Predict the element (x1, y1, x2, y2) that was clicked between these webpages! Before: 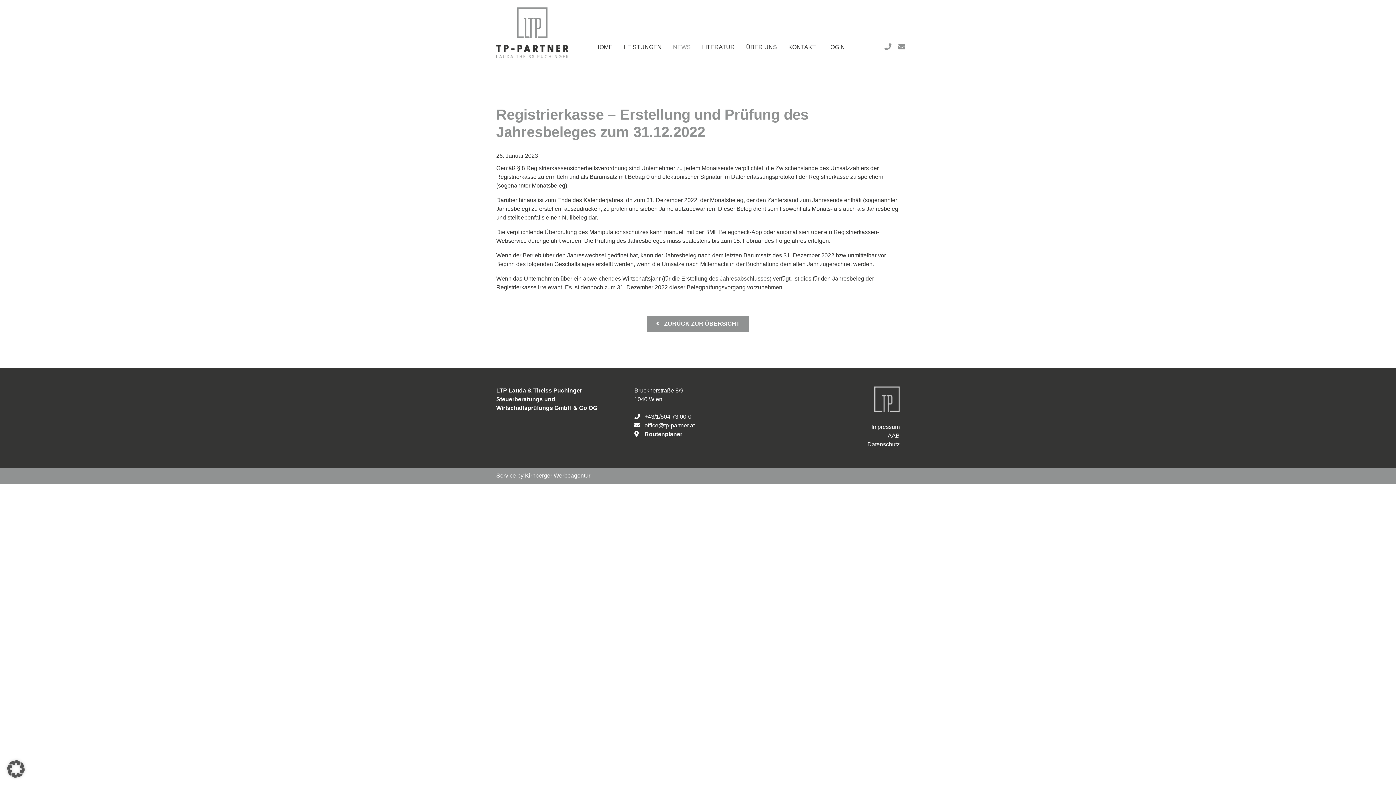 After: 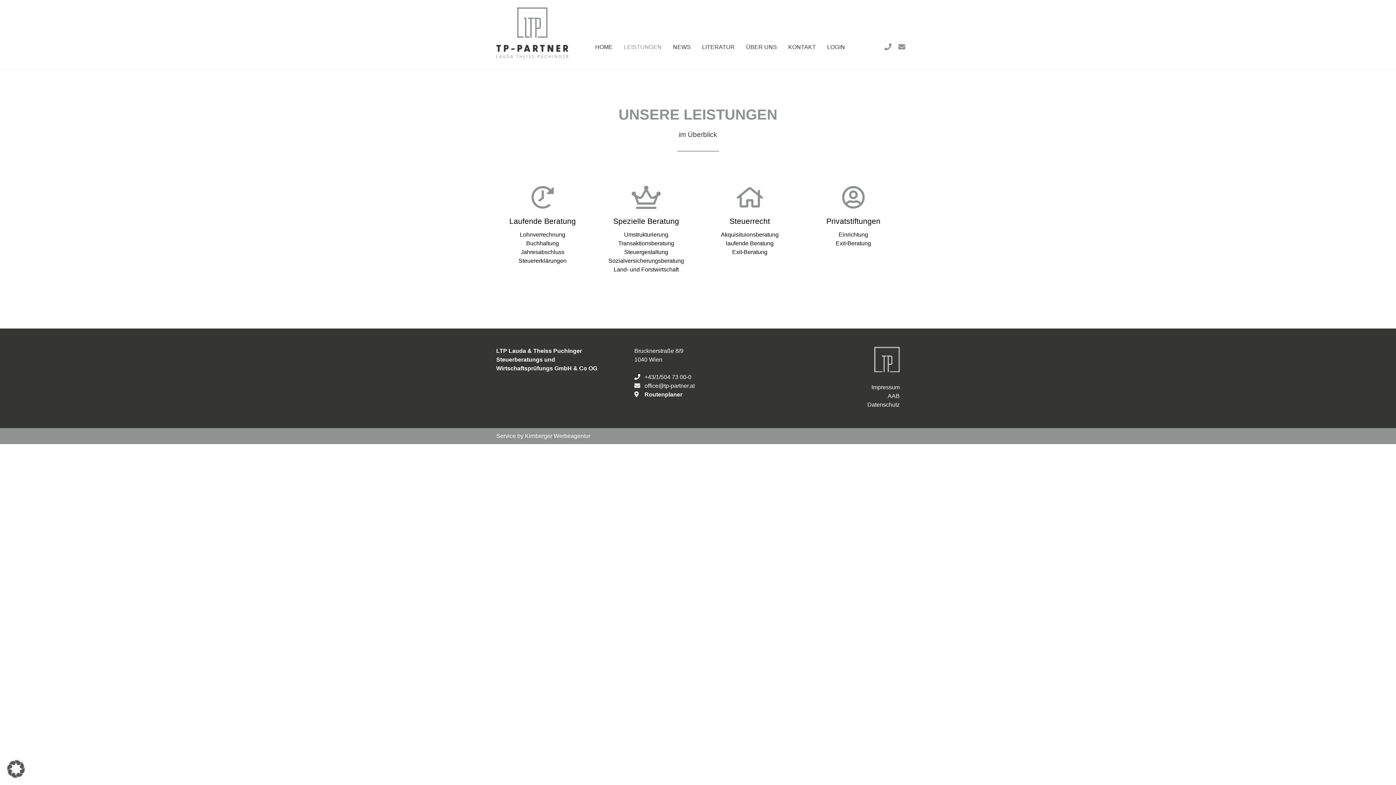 Action: label: LEISTUNGEN bbox: (621, 40, 664, 54)